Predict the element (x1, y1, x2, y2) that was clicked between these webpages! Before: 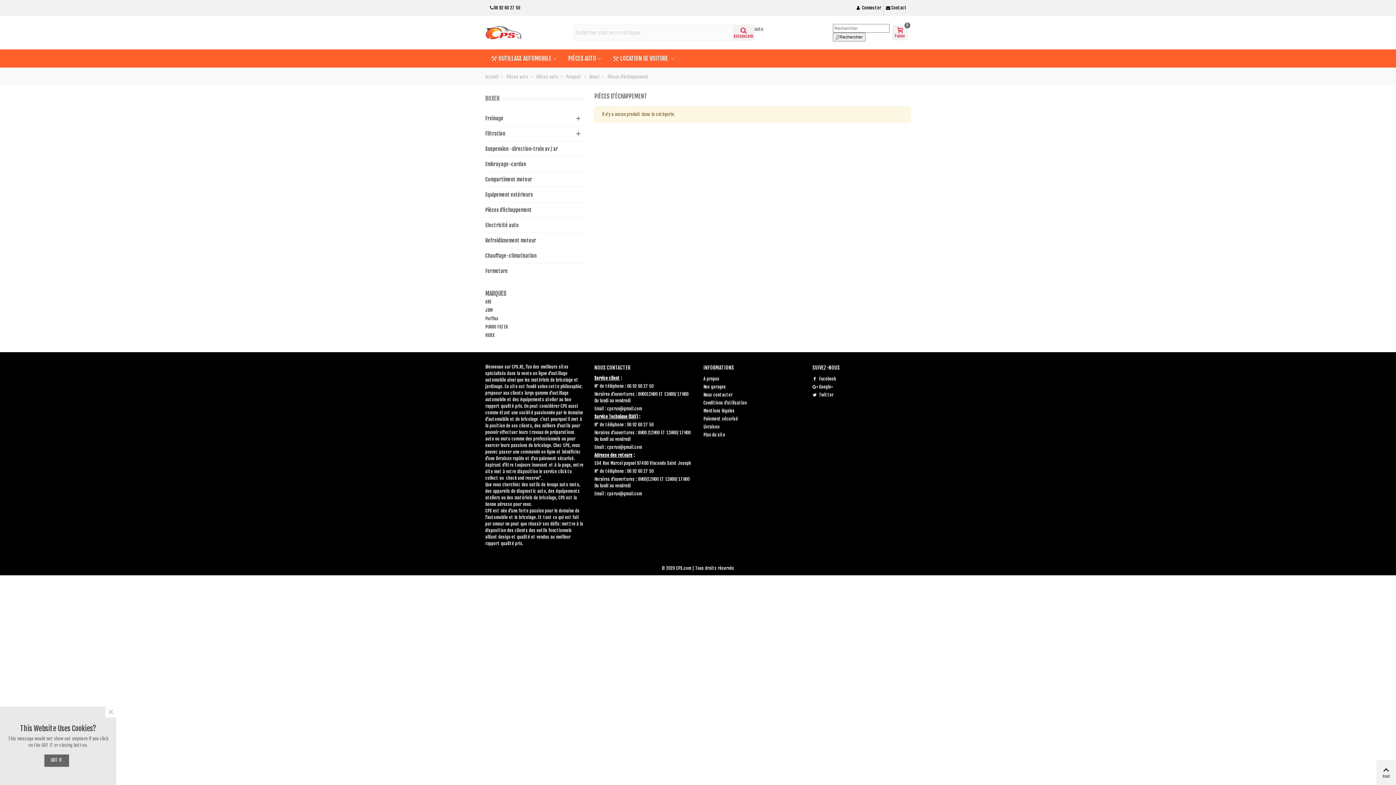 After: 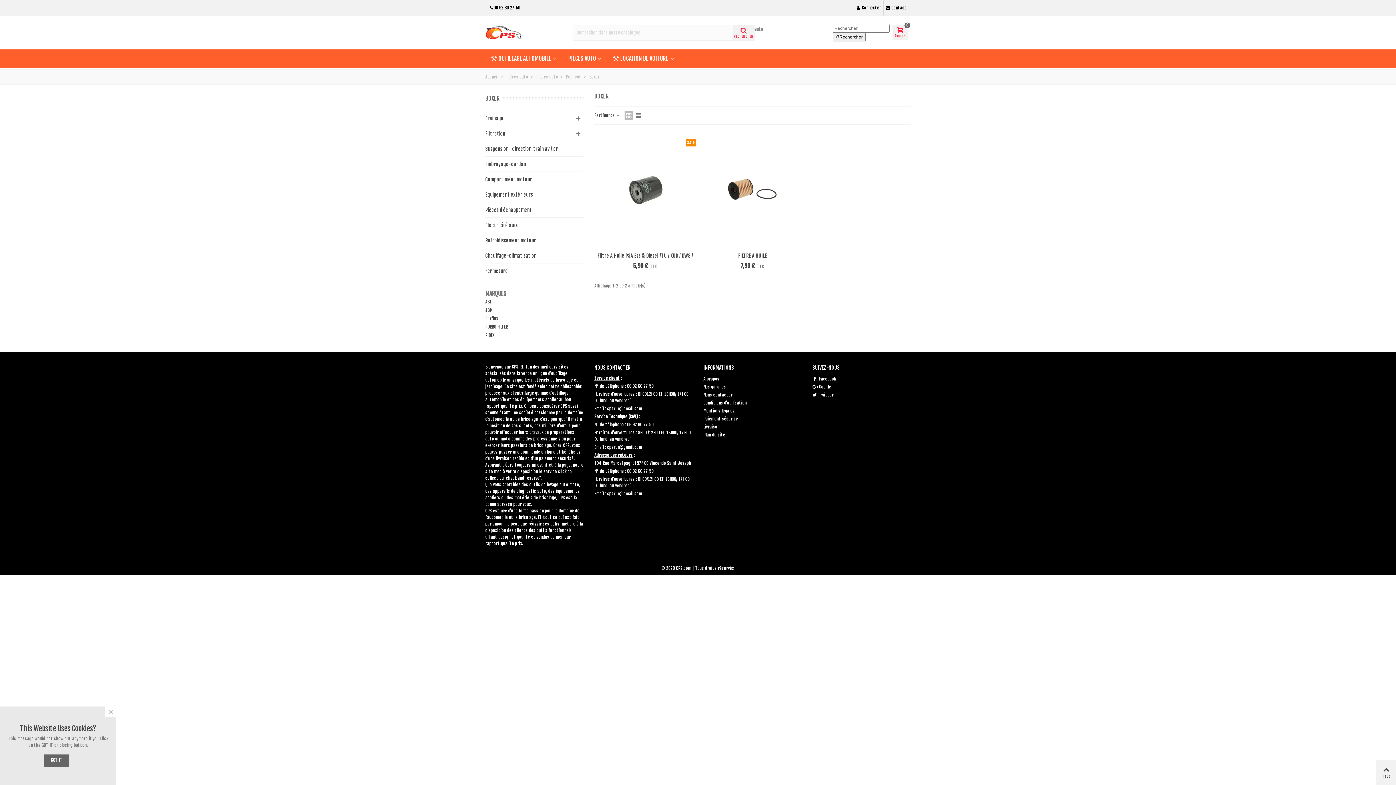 Action: bbox: (589, 74, 600, 79) label: Boxer 